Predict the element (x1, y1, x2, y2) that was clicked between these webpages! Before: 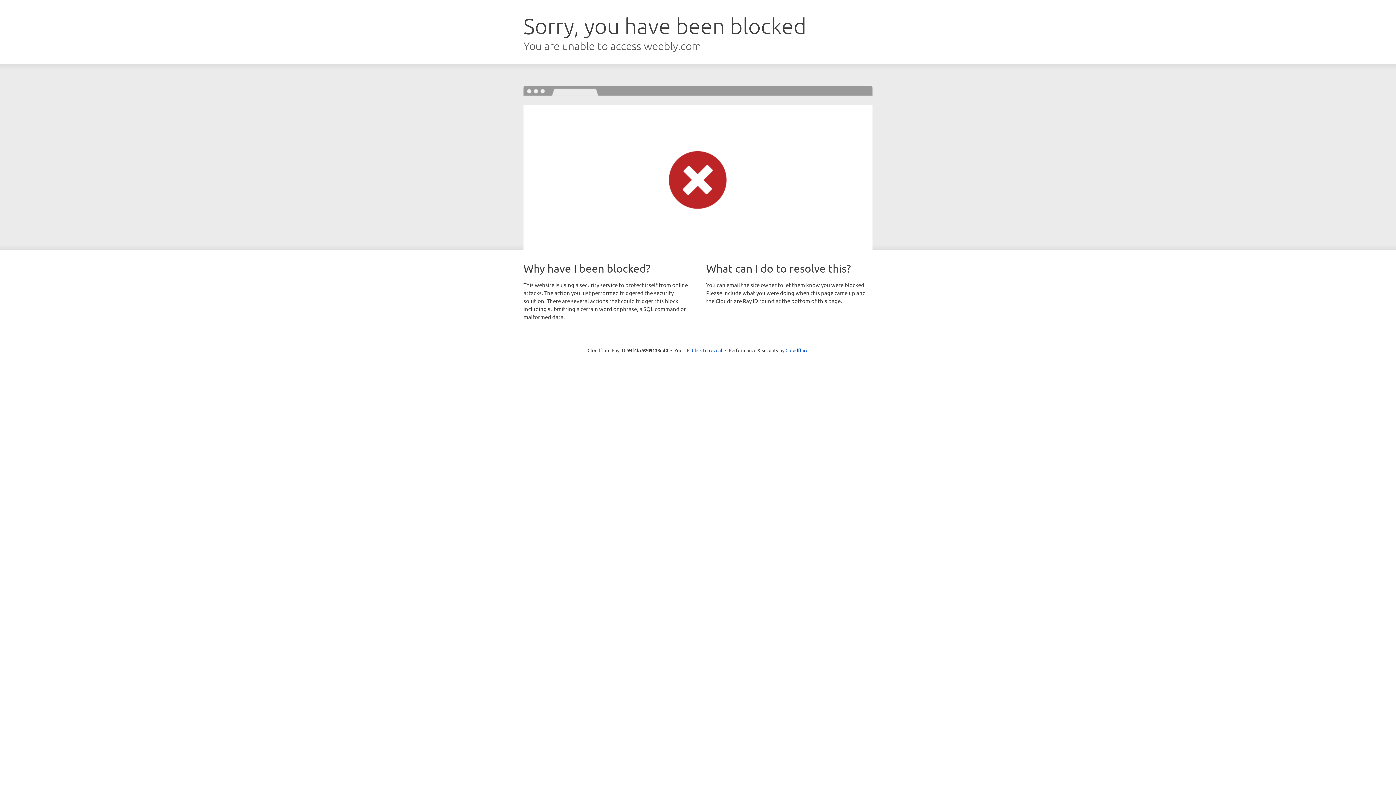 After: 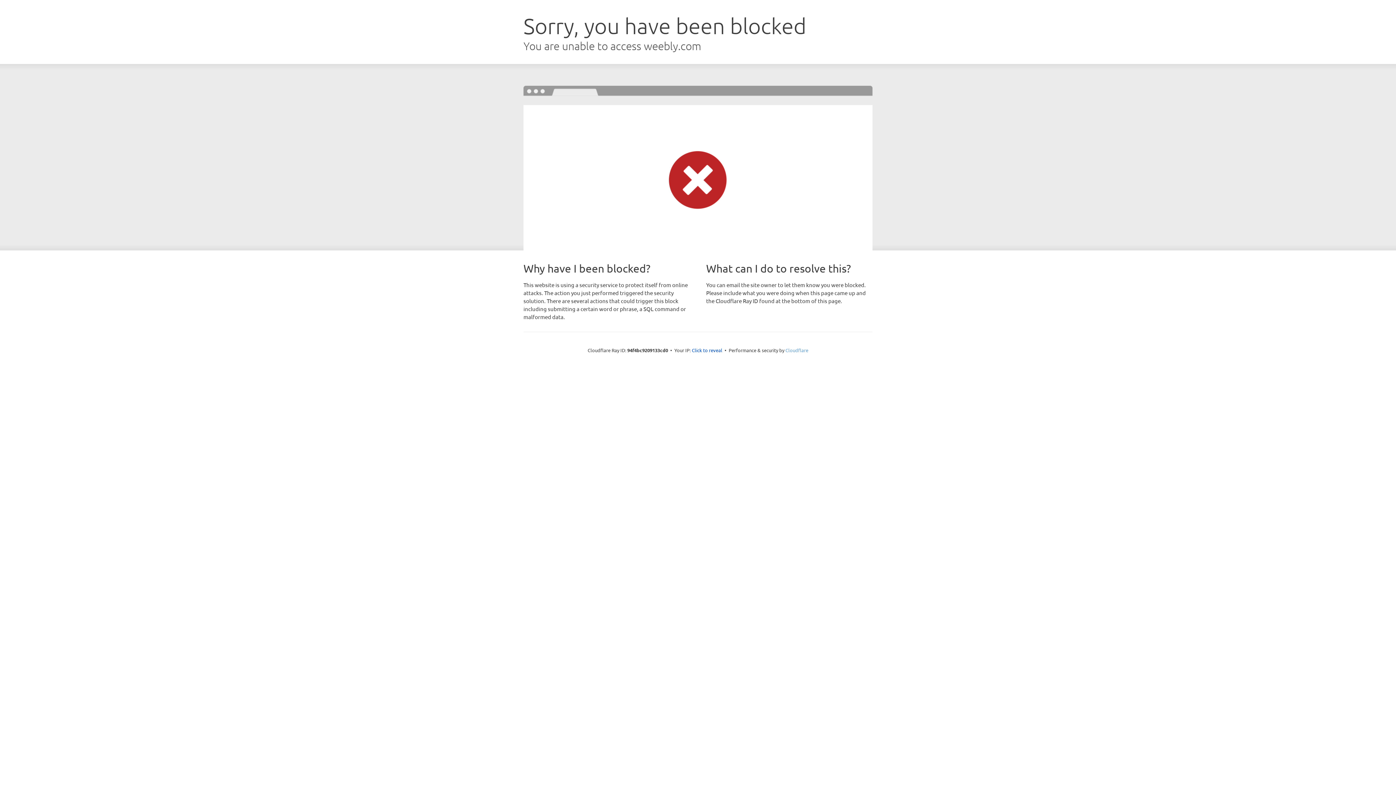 Action: label: Cloudflare bbox: (785, 347, 808, 353)